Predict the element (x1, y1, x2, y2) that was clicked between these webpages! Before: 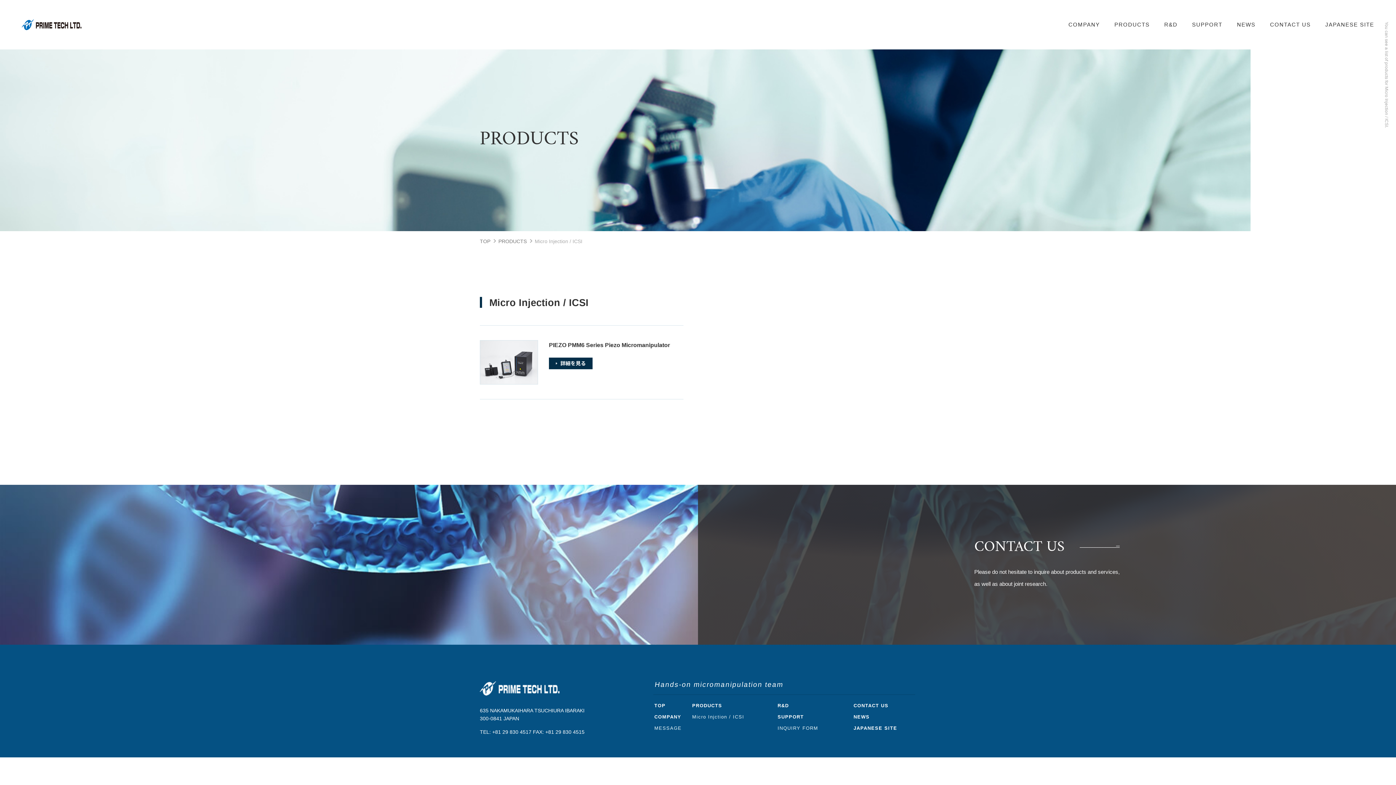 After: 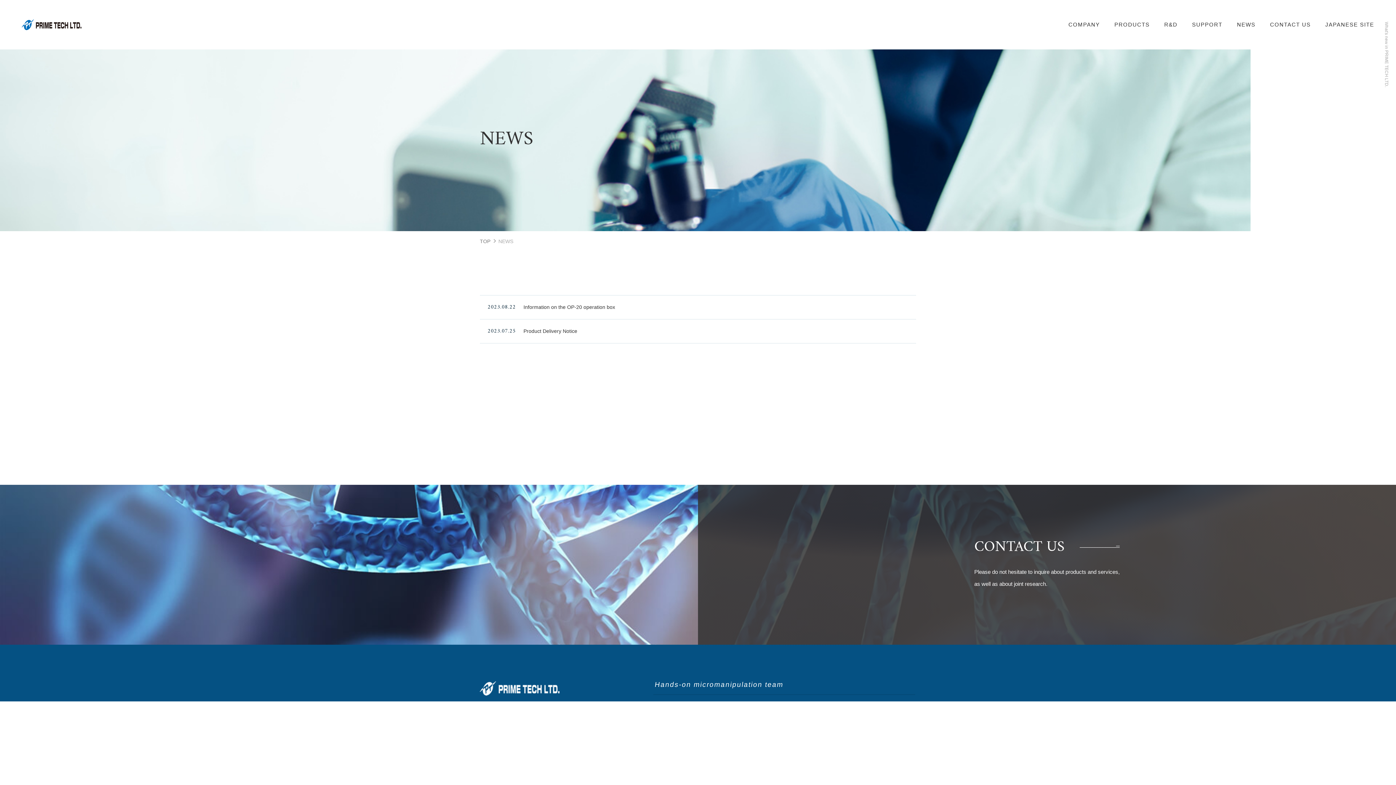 Action: bbox: (853, 713, 898, 721) label: NEWS